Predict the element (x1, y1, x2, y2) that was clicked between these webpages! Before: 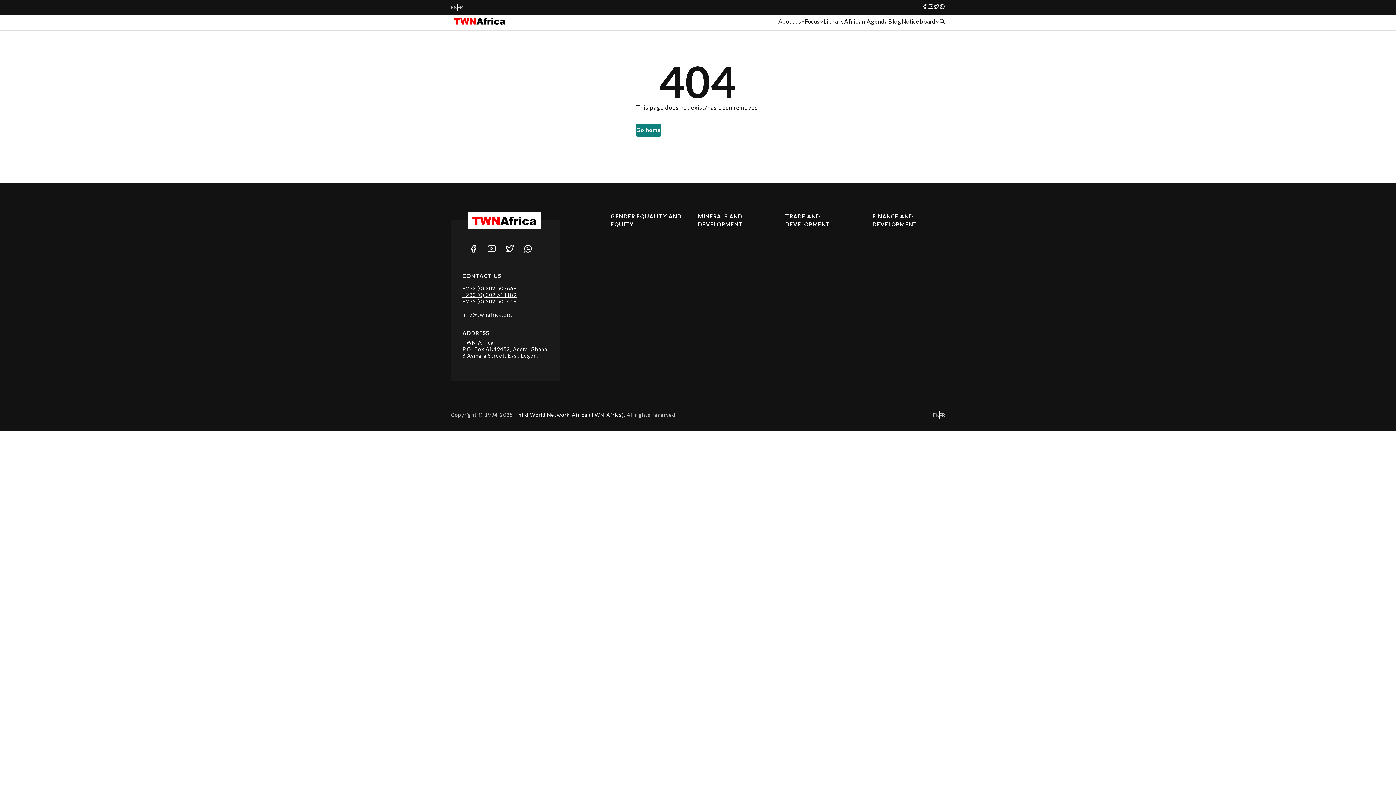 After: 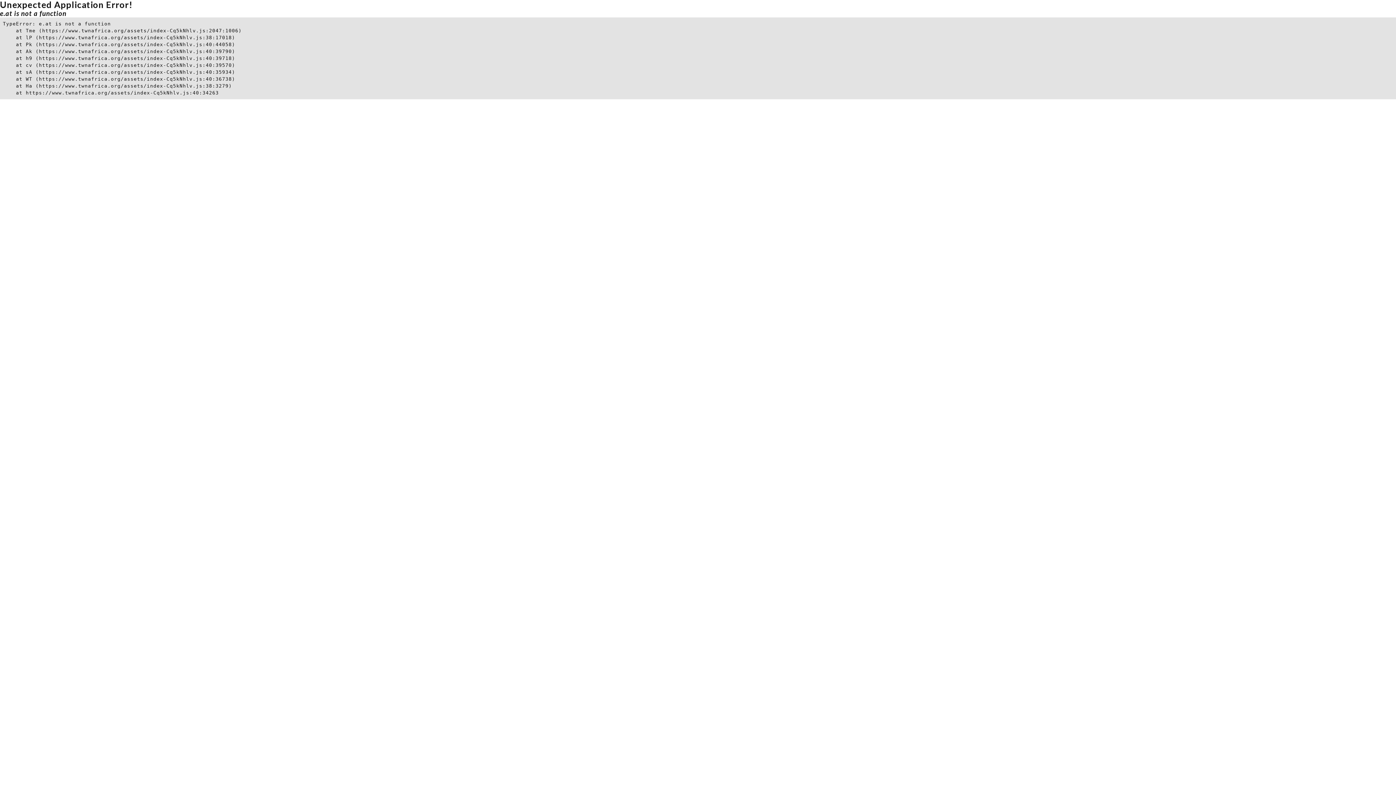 Action: bbox: (450, 14, 509, 28)